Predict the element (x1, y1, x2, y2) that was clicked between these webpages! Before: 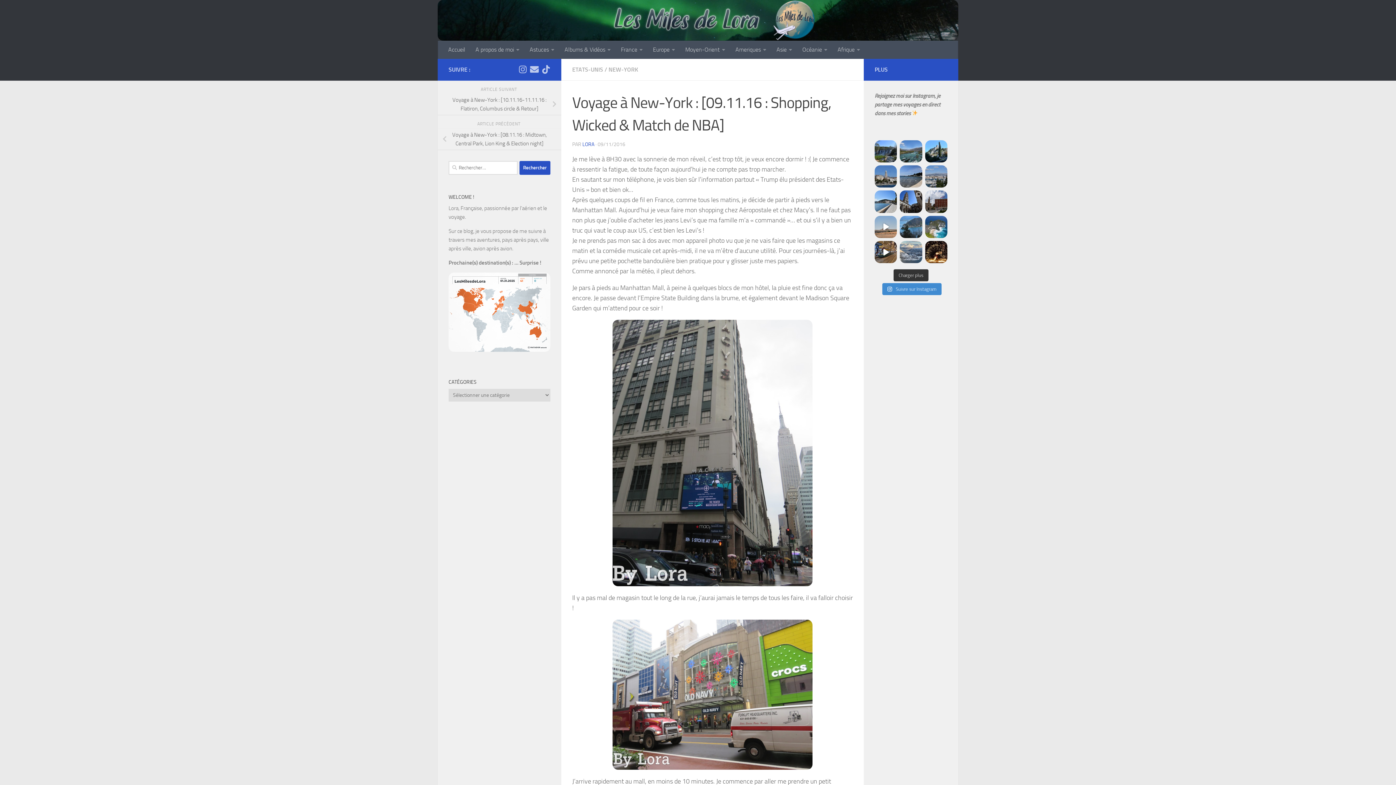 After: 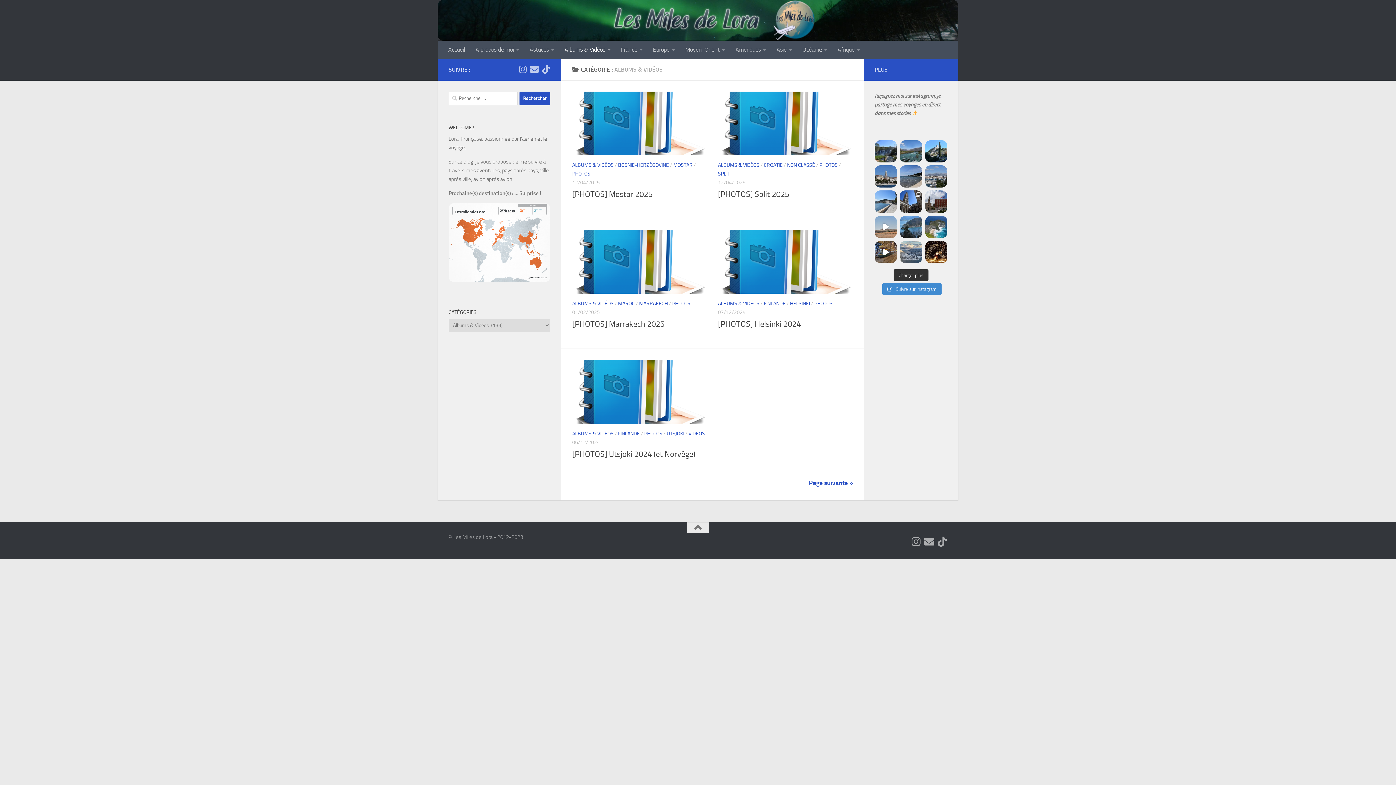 Action: bbox: (559, 40, 616, 58) label: Albums & Vidéos